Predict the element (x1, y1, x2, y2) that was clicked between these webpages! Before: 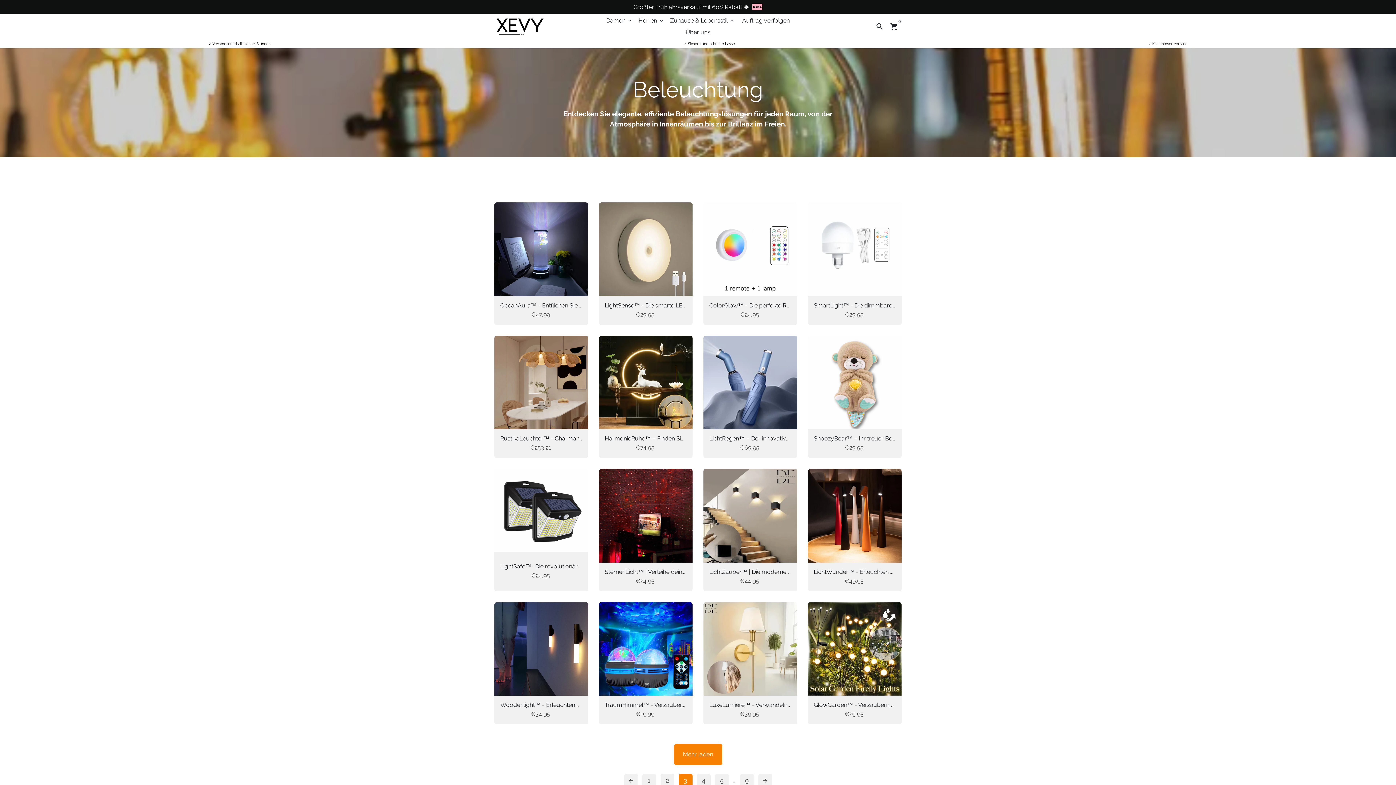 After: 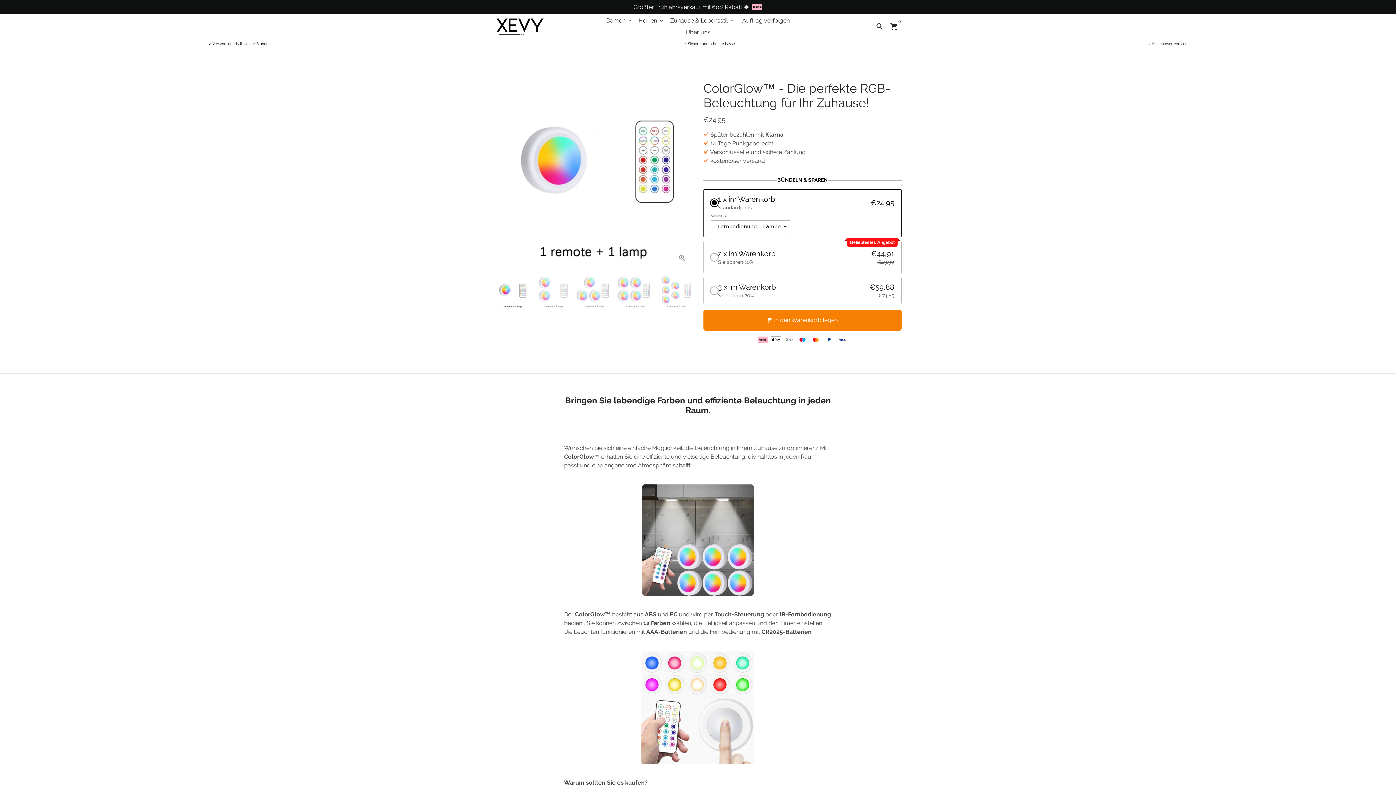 Action: label: ColorGlow™ - Die perfekte RGB-Beleuchtung für Ihr Zuhause!

€24,95  bbox: (703, 296, 797, 324)